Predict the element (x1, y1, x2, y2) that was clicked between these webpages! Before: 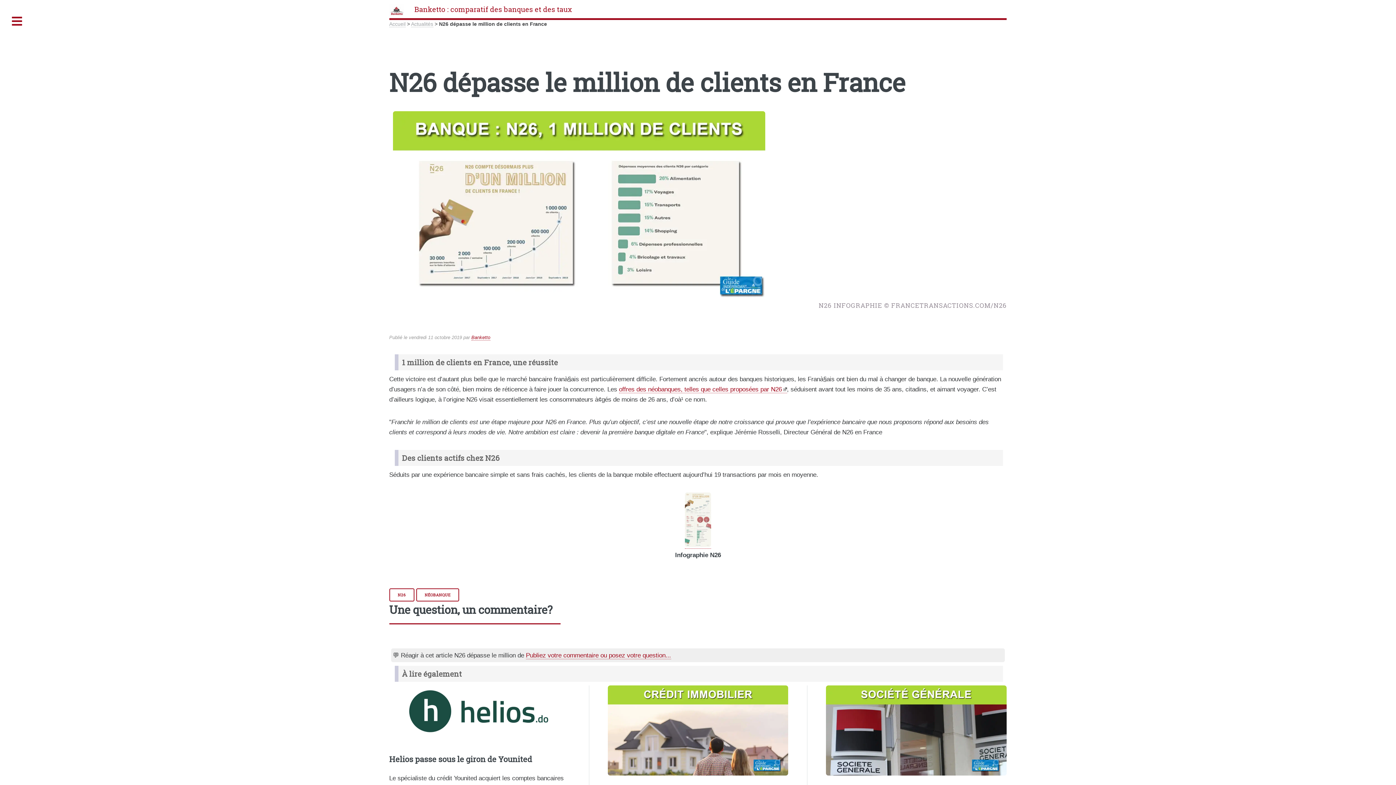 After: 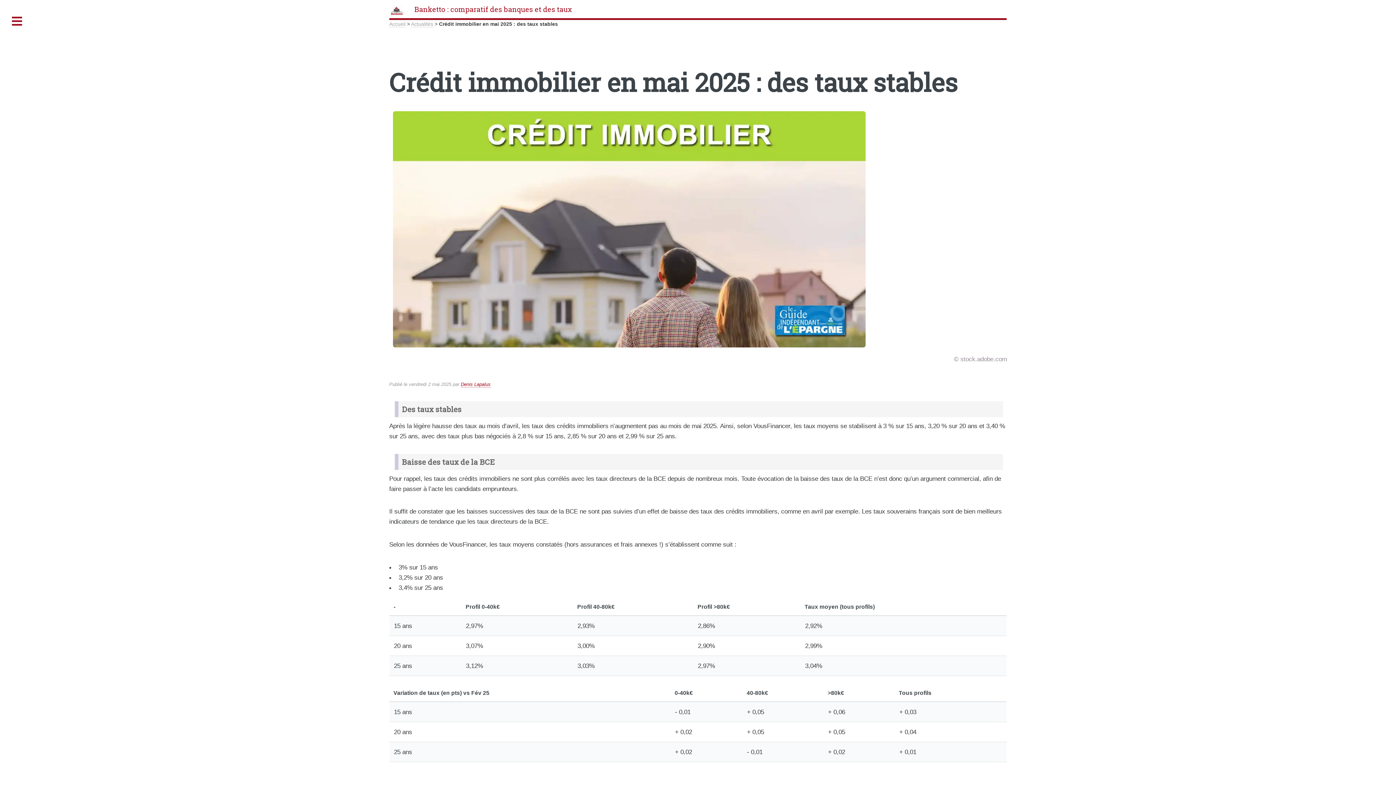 Action: bbox: (607, 685, 788, 782)